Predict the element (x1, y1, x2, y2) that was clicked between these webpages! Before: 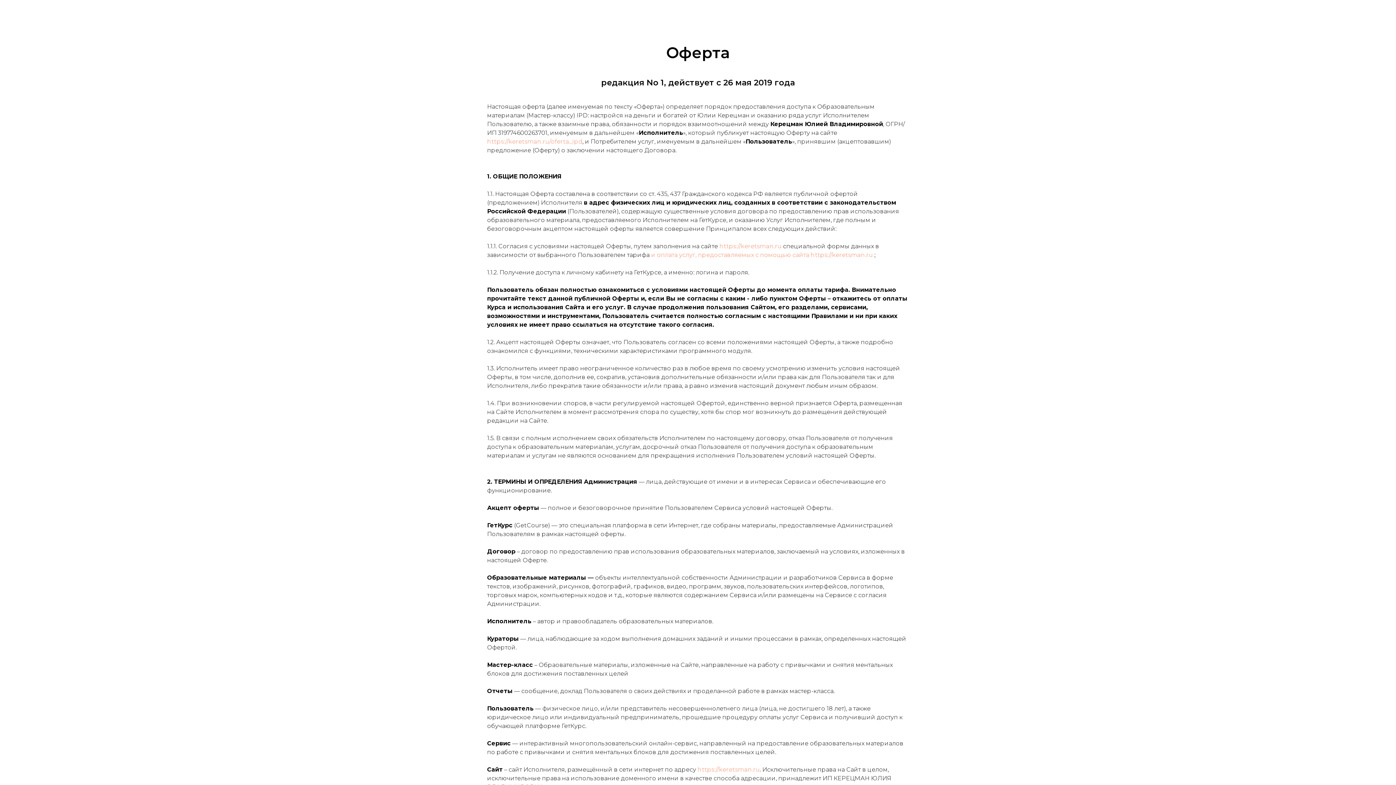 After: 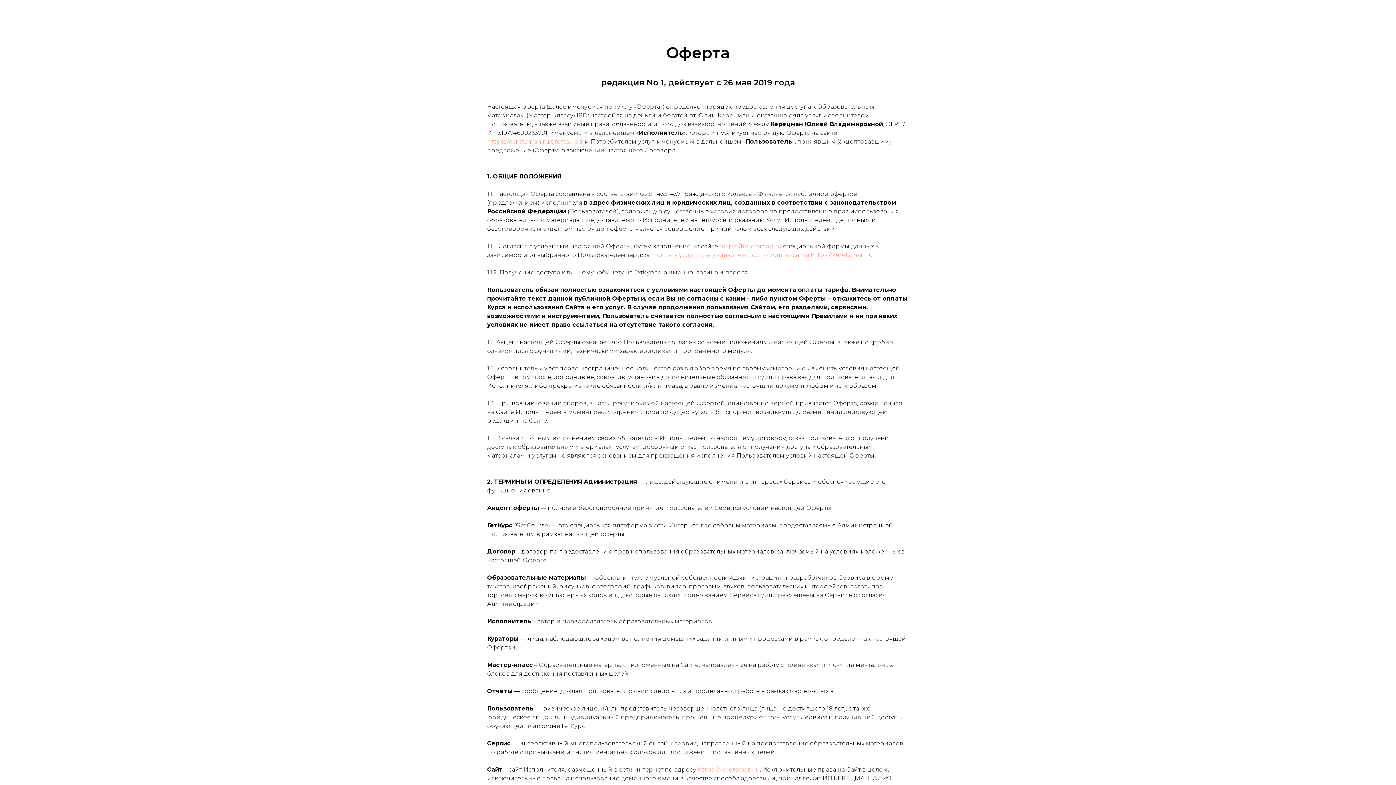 Action: bbox: (651, 251, 809, 258) label: и оплата услуг, предоставляемых с помощью сайта